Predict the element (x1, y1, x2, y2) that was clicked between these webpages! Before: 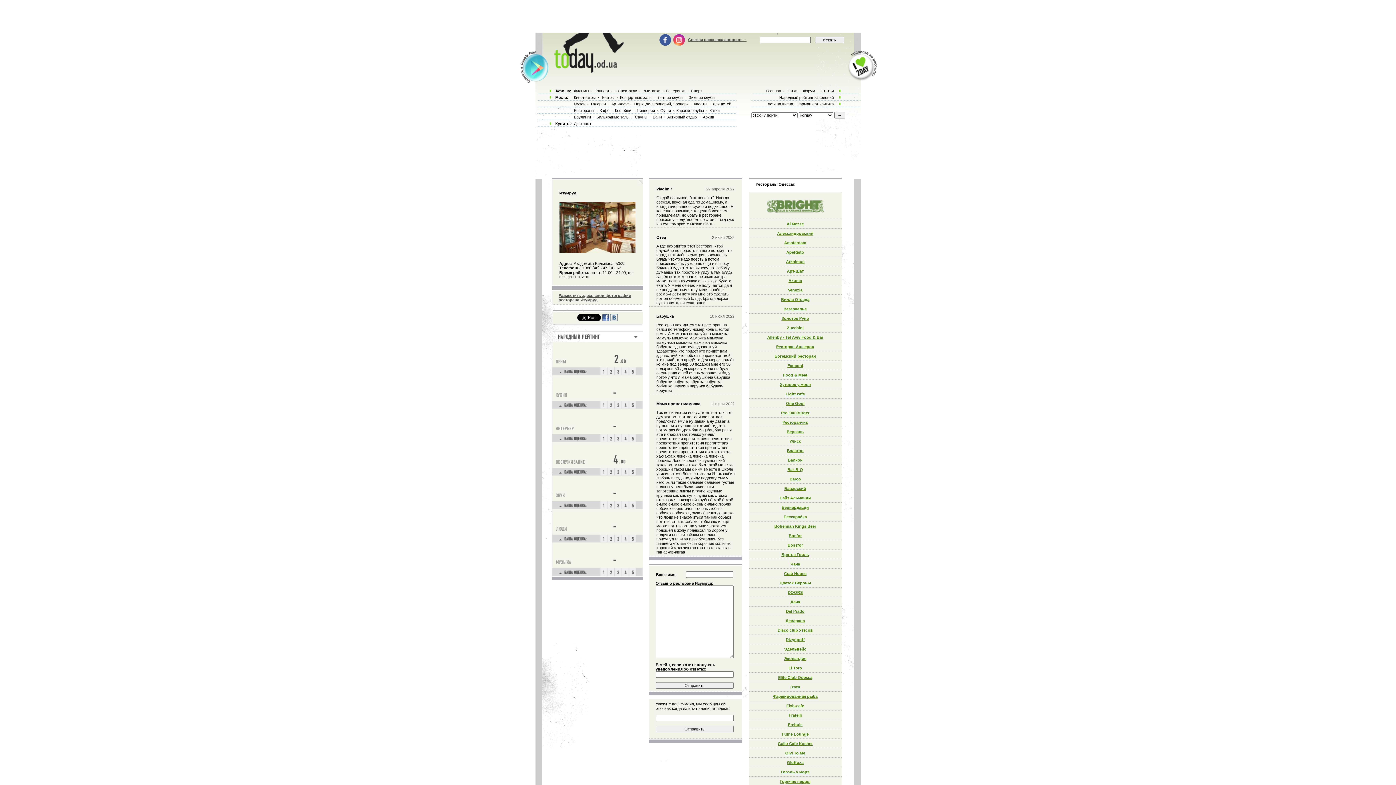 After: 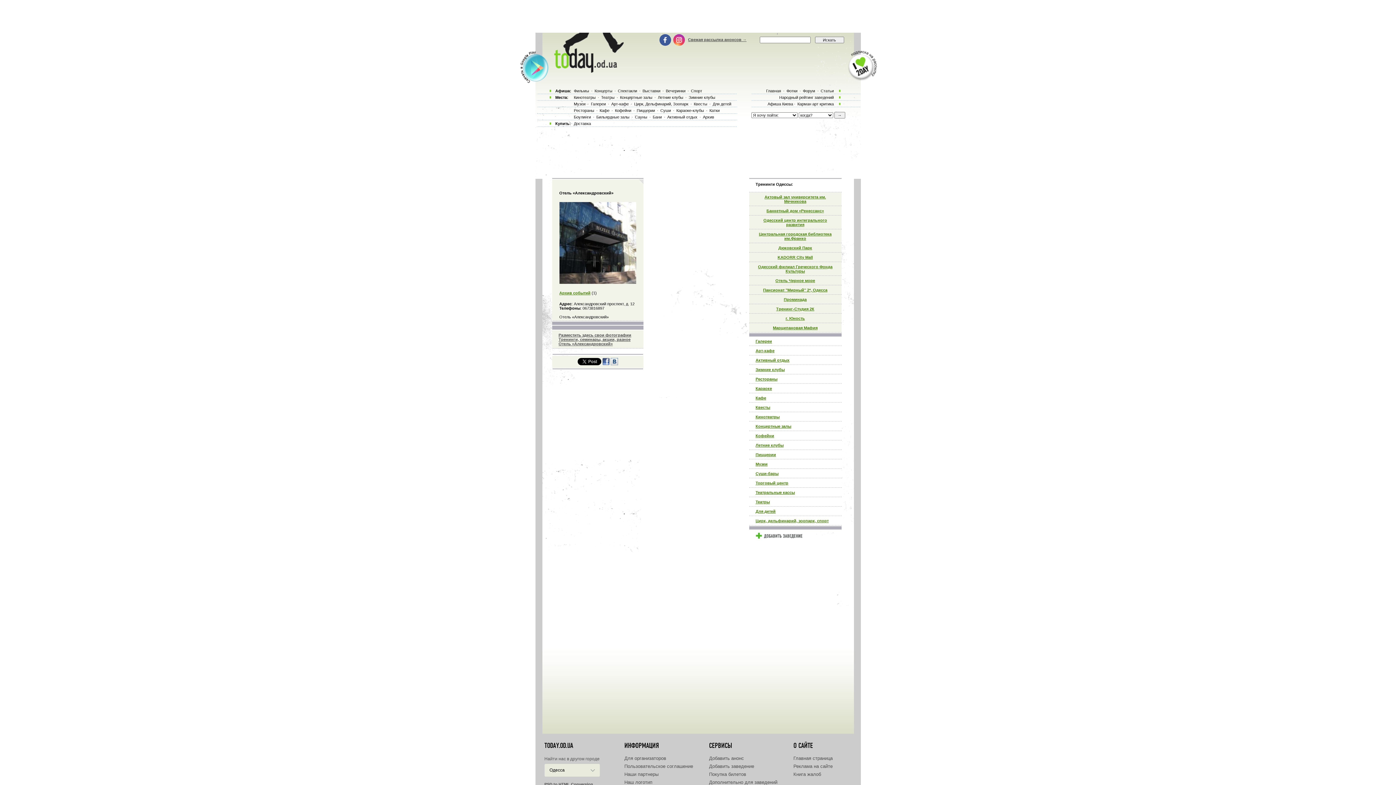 Action: label: Александровский bbox: (777, 231, 813, 235)